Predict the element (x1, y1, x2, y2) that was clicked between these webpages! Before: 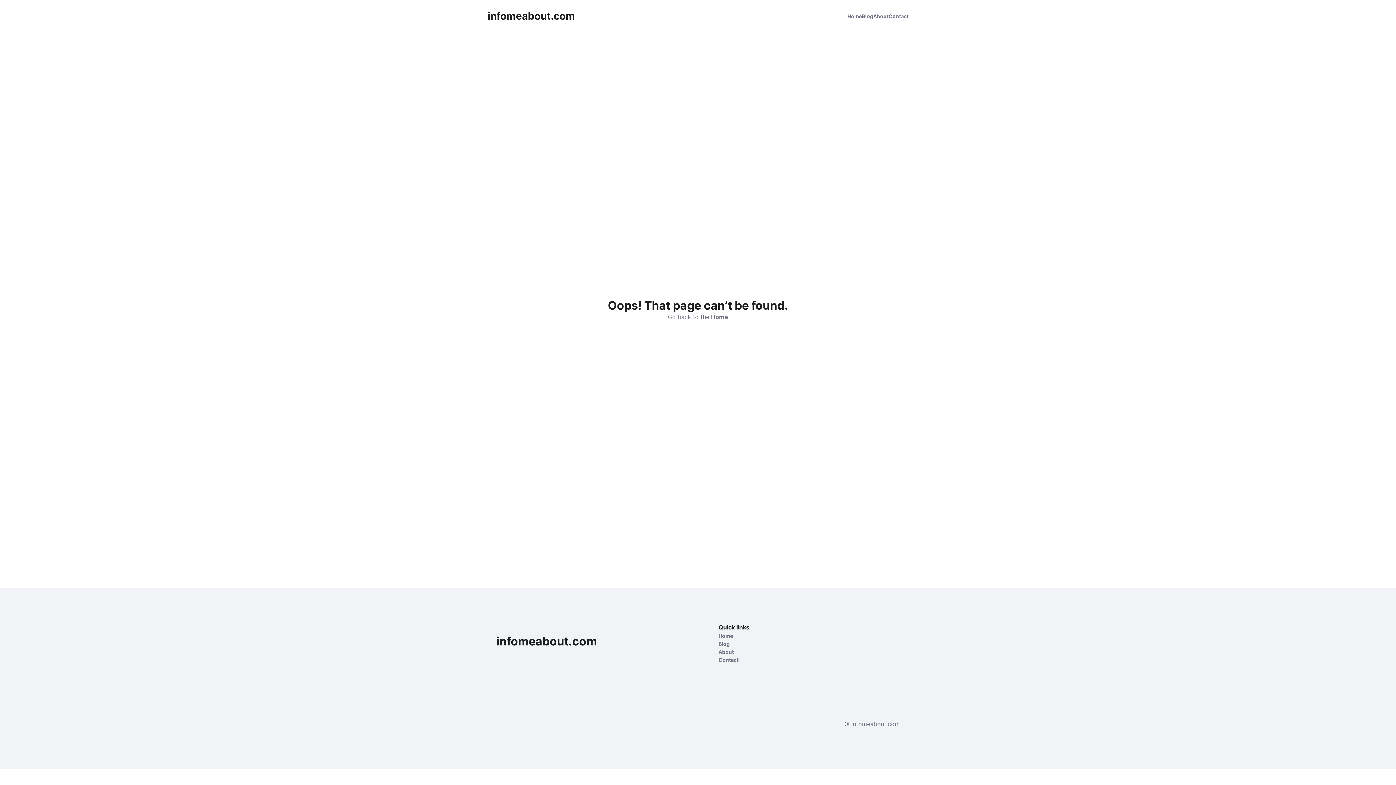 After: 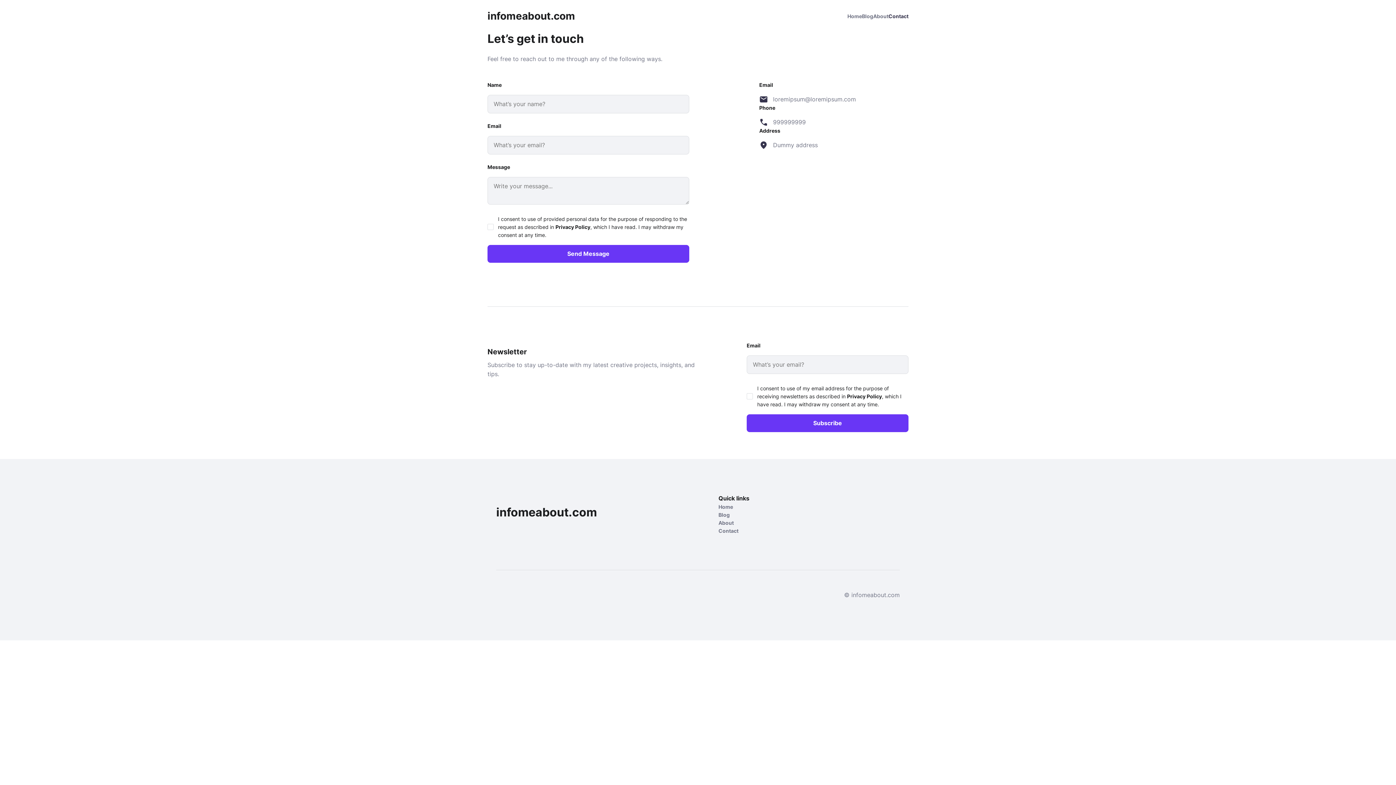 Action: label: Contact bbox: (718, 656, 800, 664)